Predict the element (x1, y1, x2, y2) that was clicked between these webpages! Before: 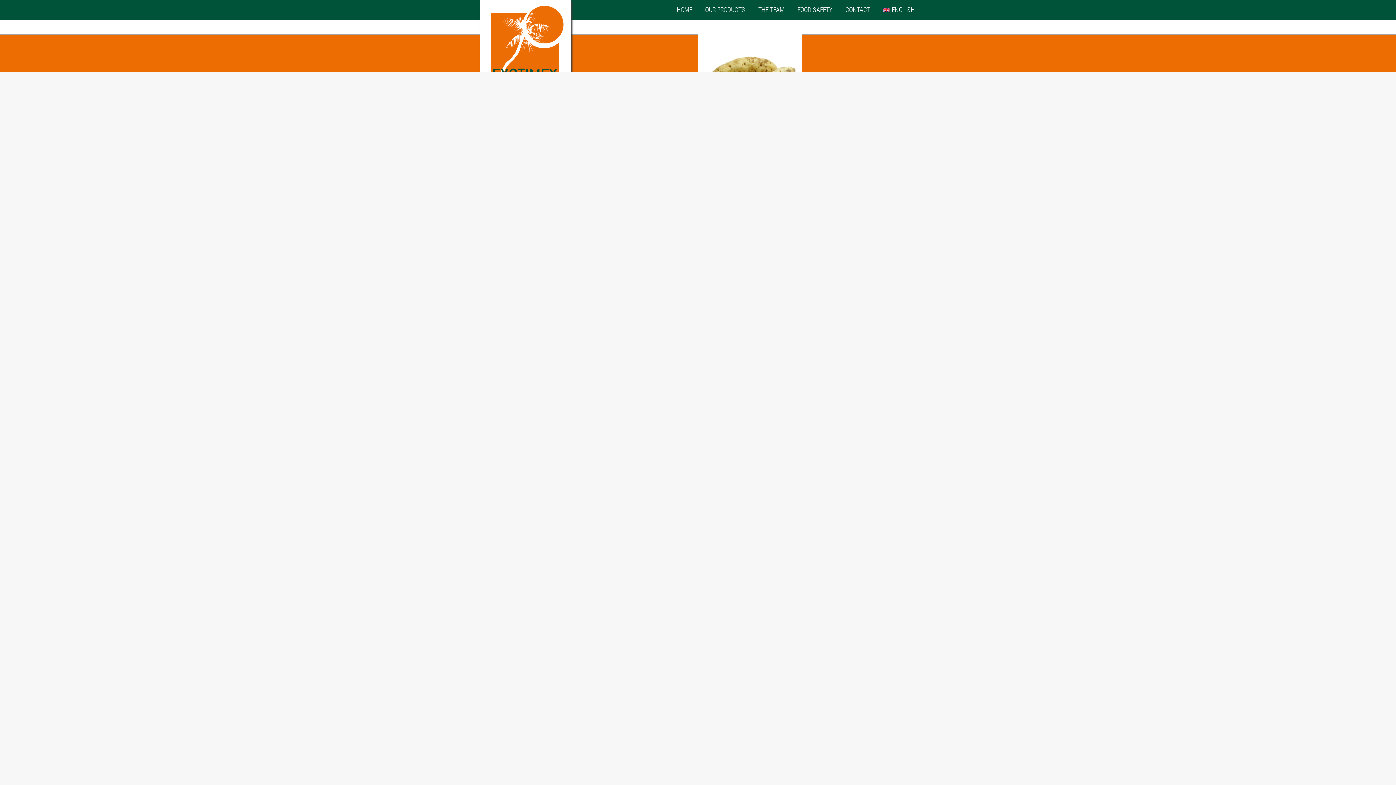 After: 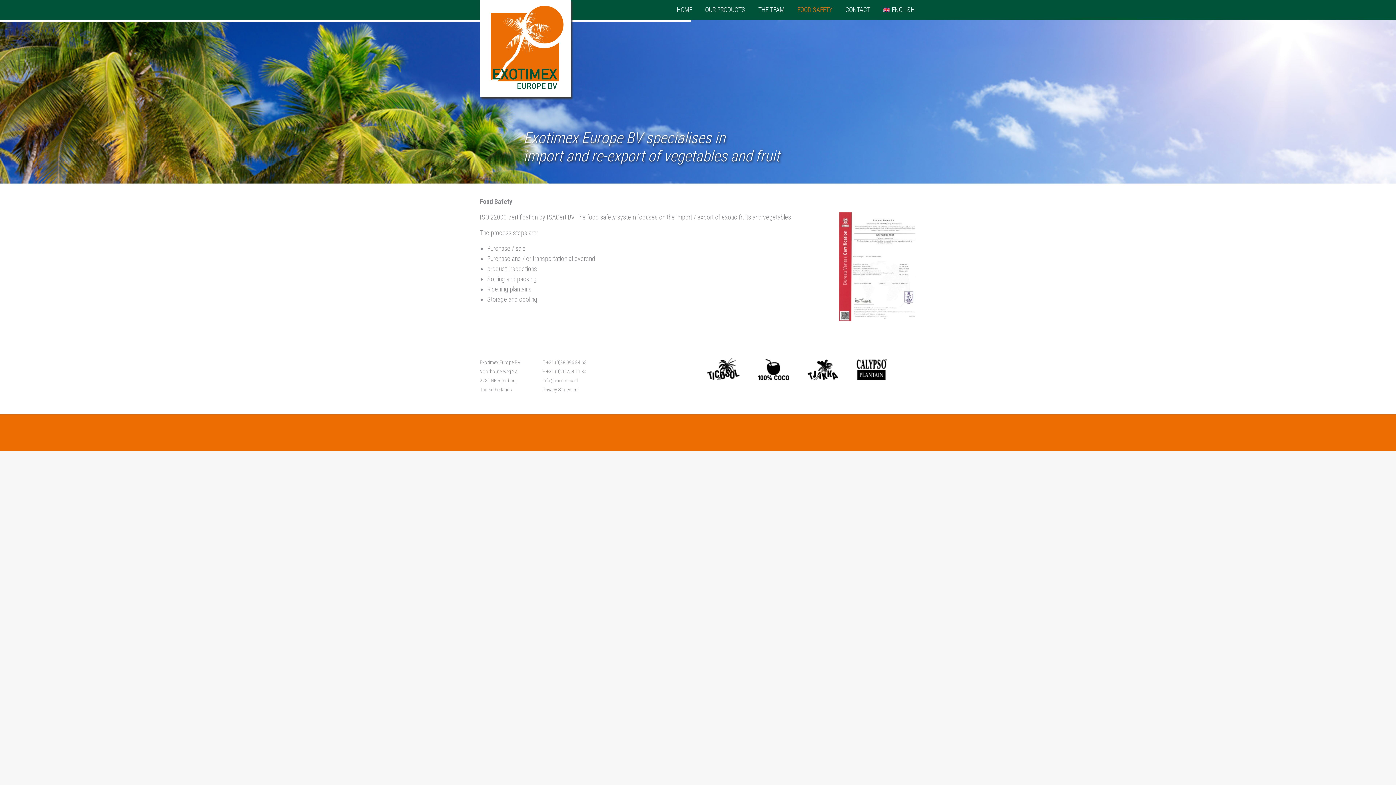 Action: label: FOOD SAFETY bbox: (796, 4, 834, 15)